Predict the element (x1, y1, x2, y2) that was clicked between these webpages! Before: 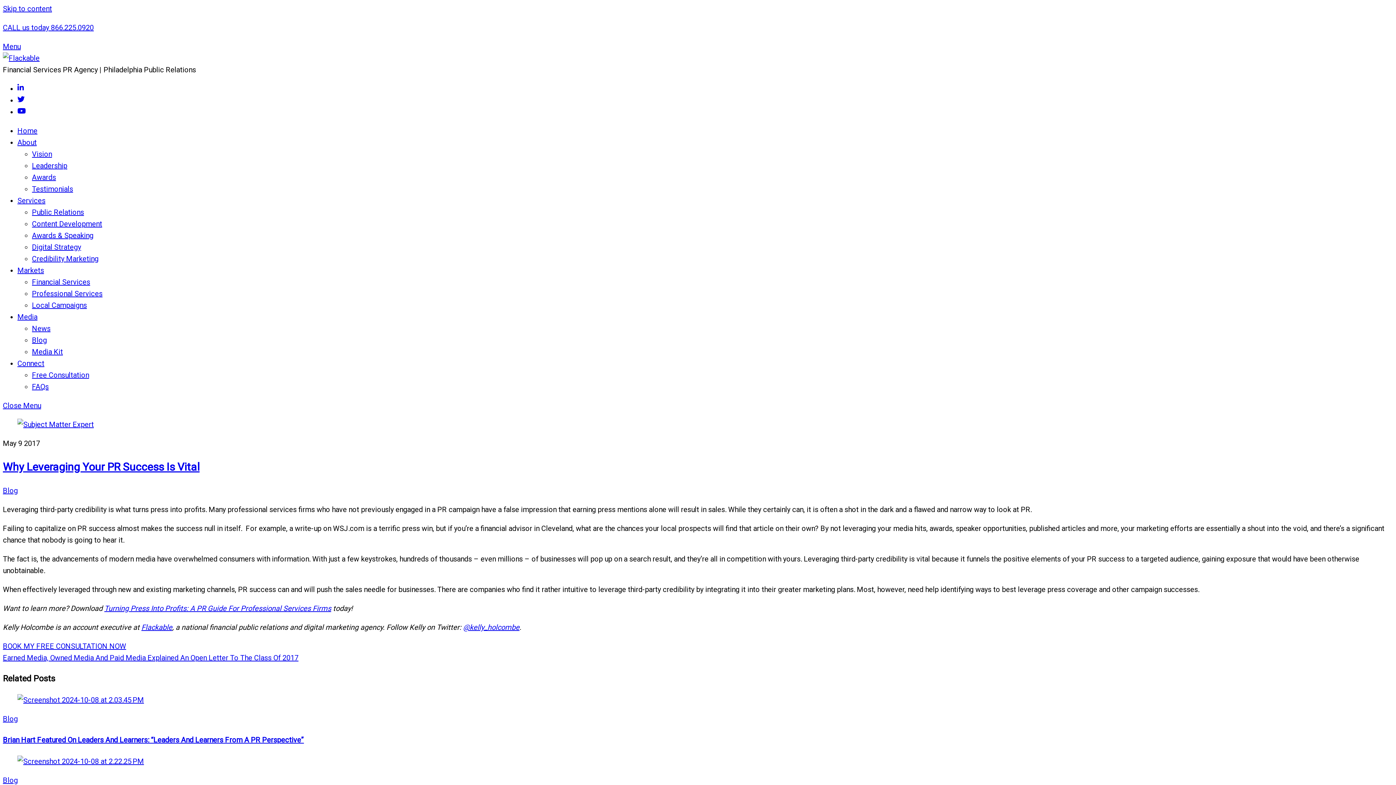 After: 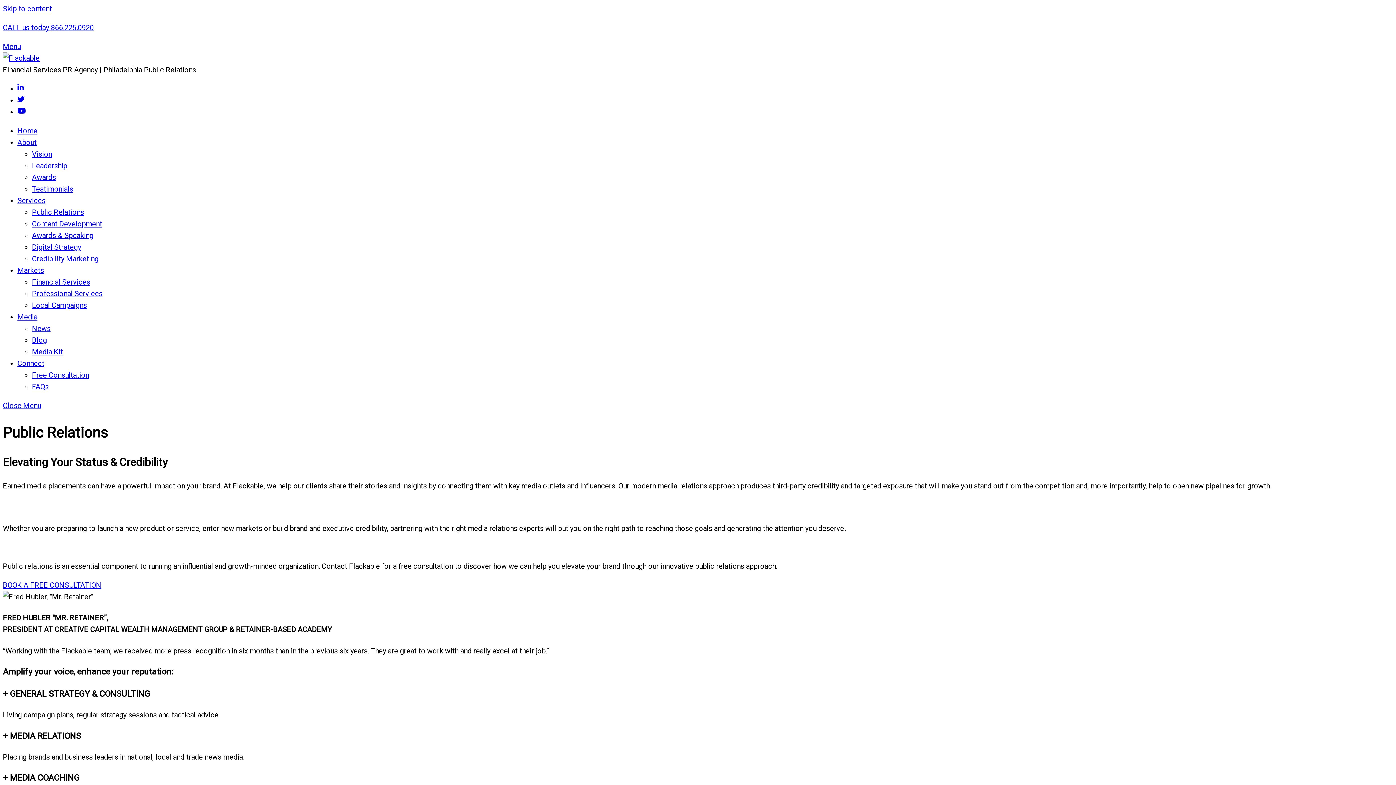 Action: label: Services bbox: (17, 196, 45, 205)